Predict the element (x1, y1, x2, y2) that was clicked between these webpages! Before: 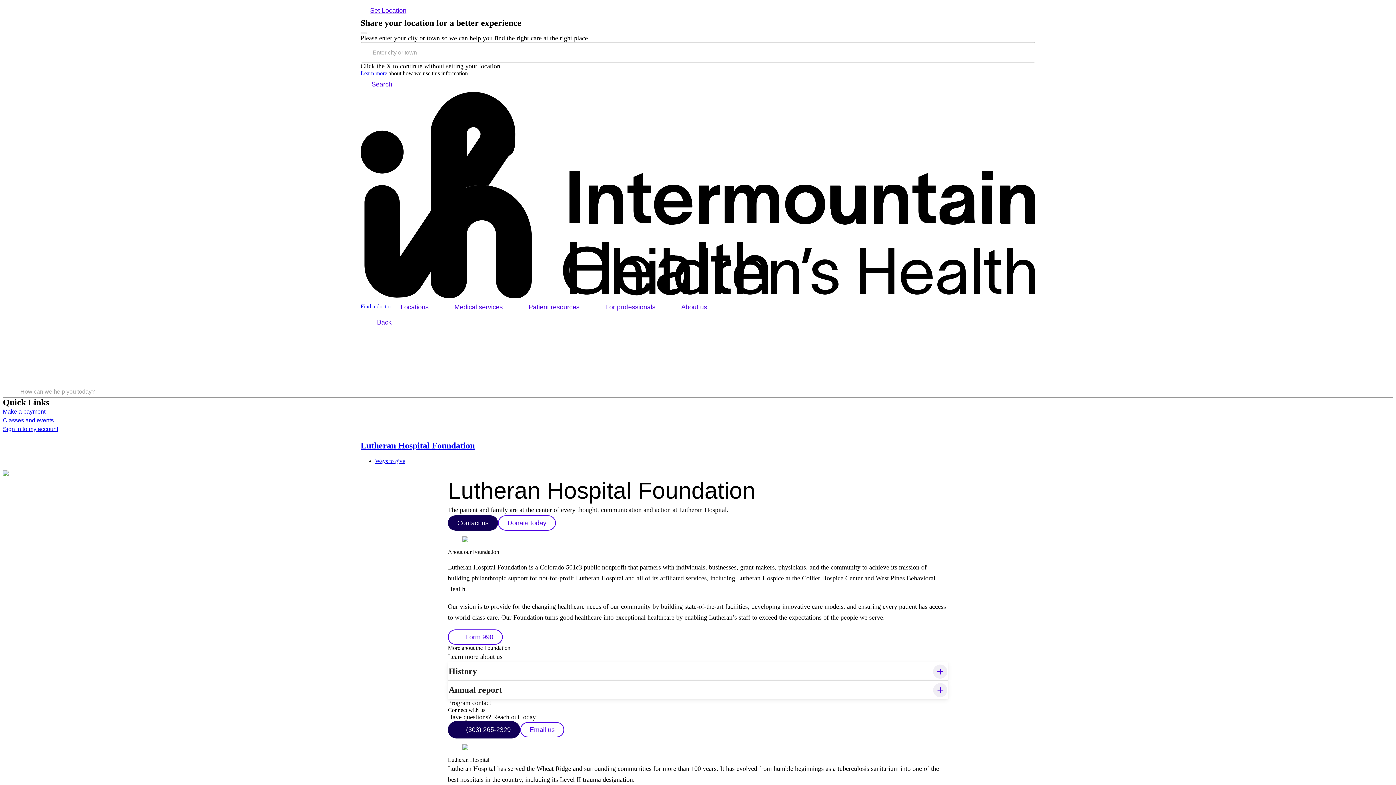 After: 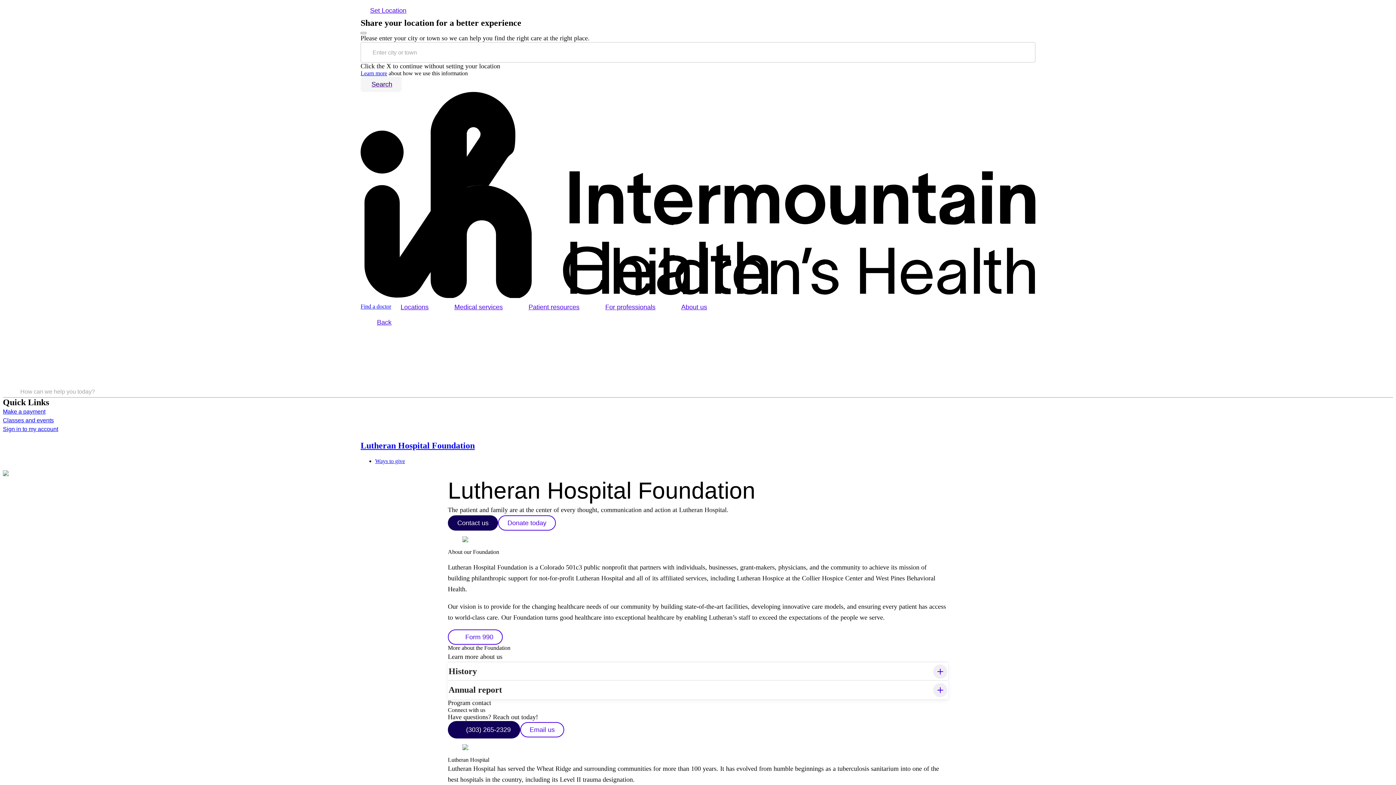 Action: label: main header search bbox: (360, 76, 401, 92)